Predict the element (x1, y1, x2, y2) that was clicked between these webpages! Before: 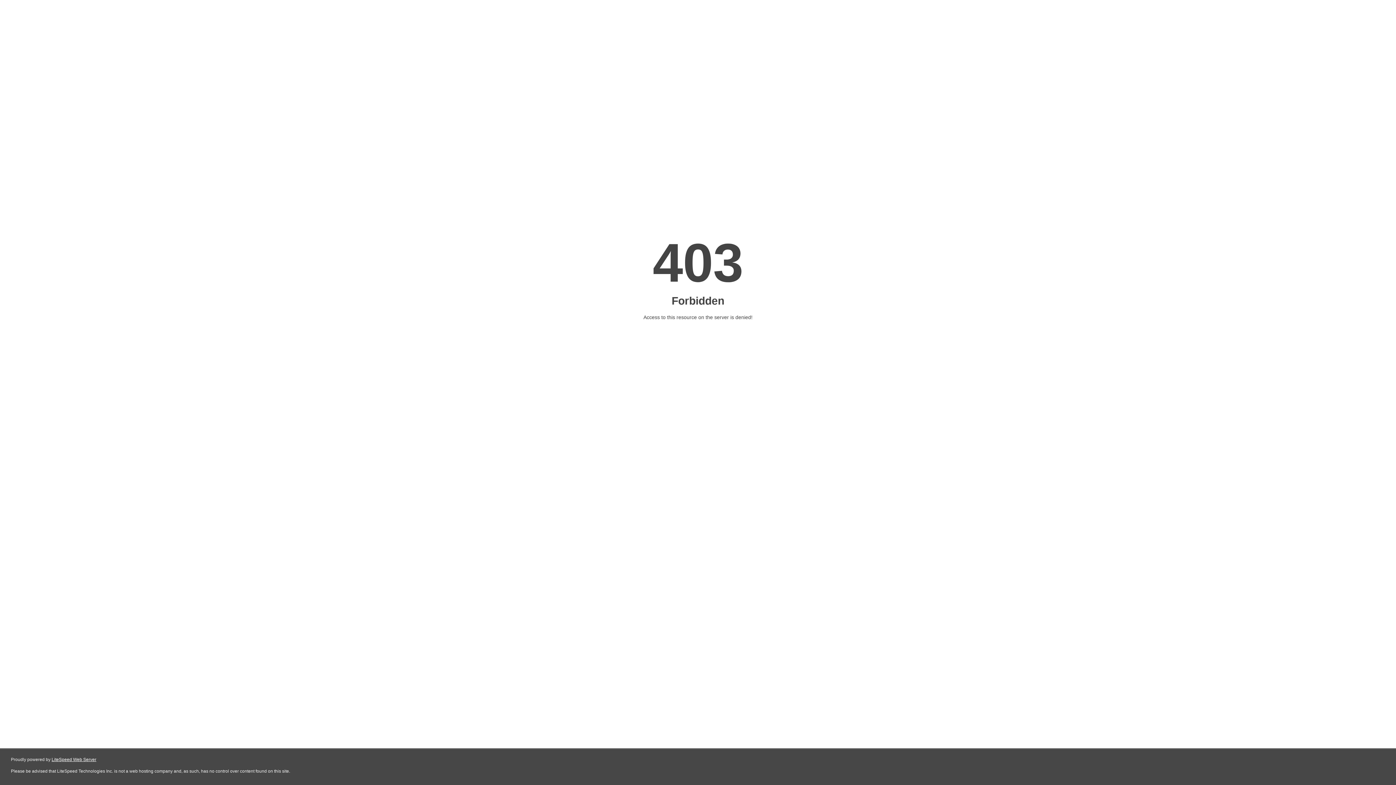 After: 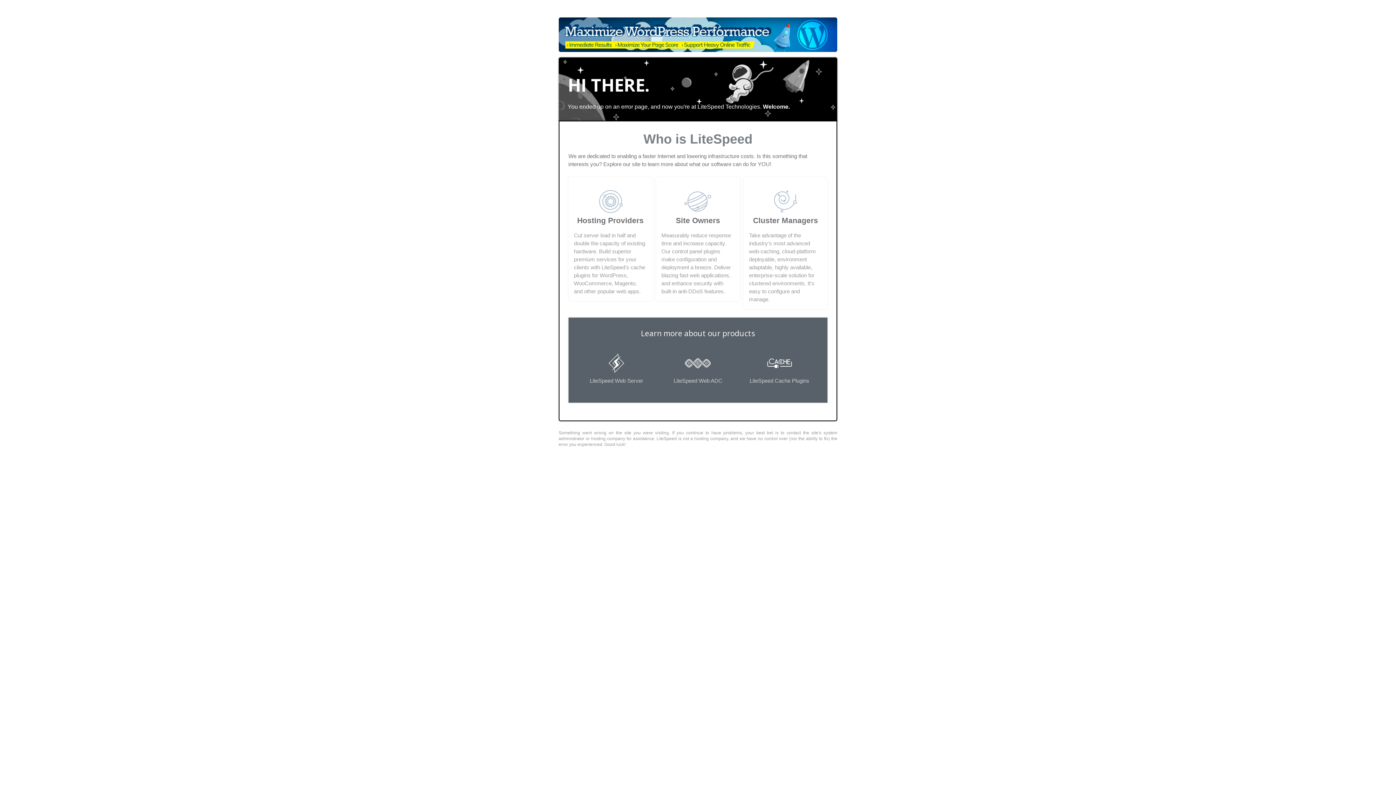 Action: bbox: (51, 757, 96, 762) label: LiteSpeed Web Server